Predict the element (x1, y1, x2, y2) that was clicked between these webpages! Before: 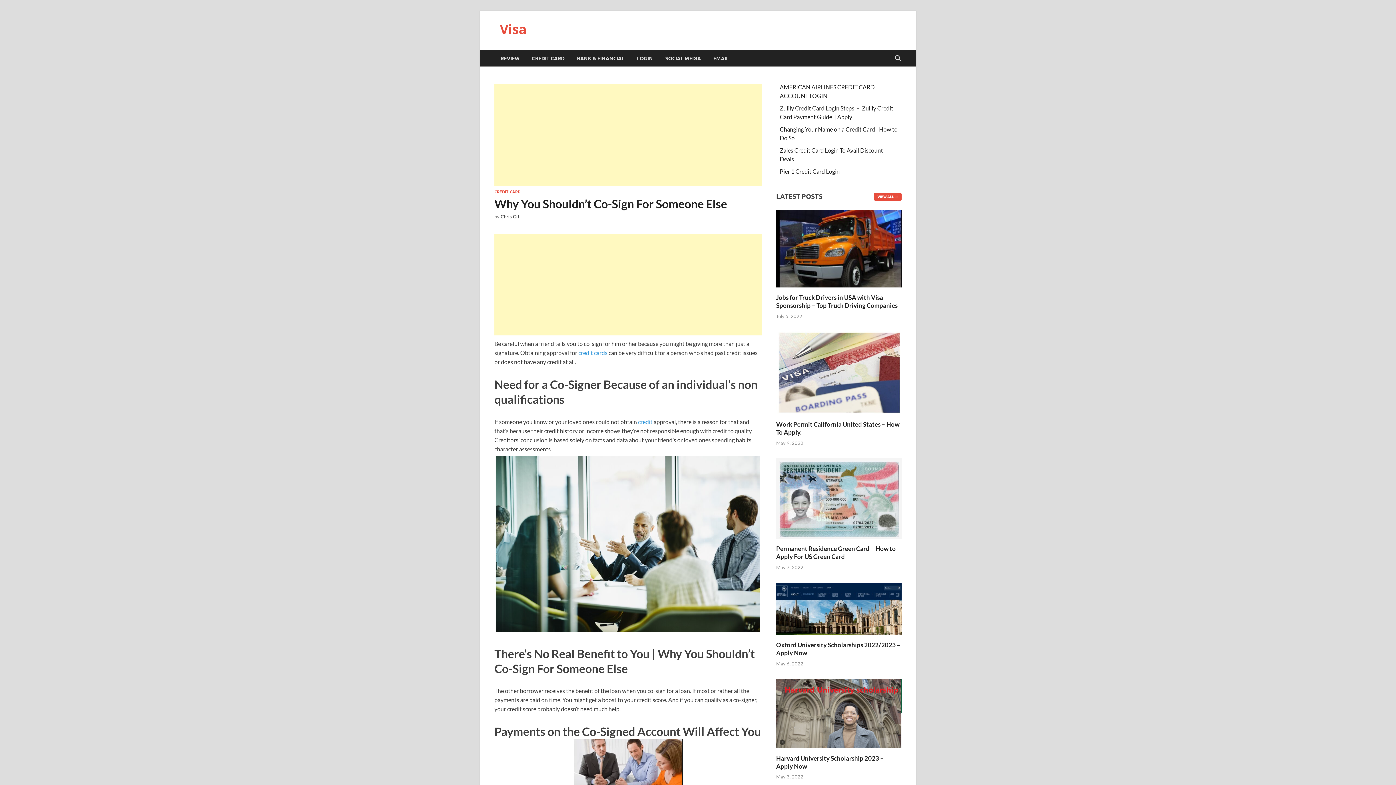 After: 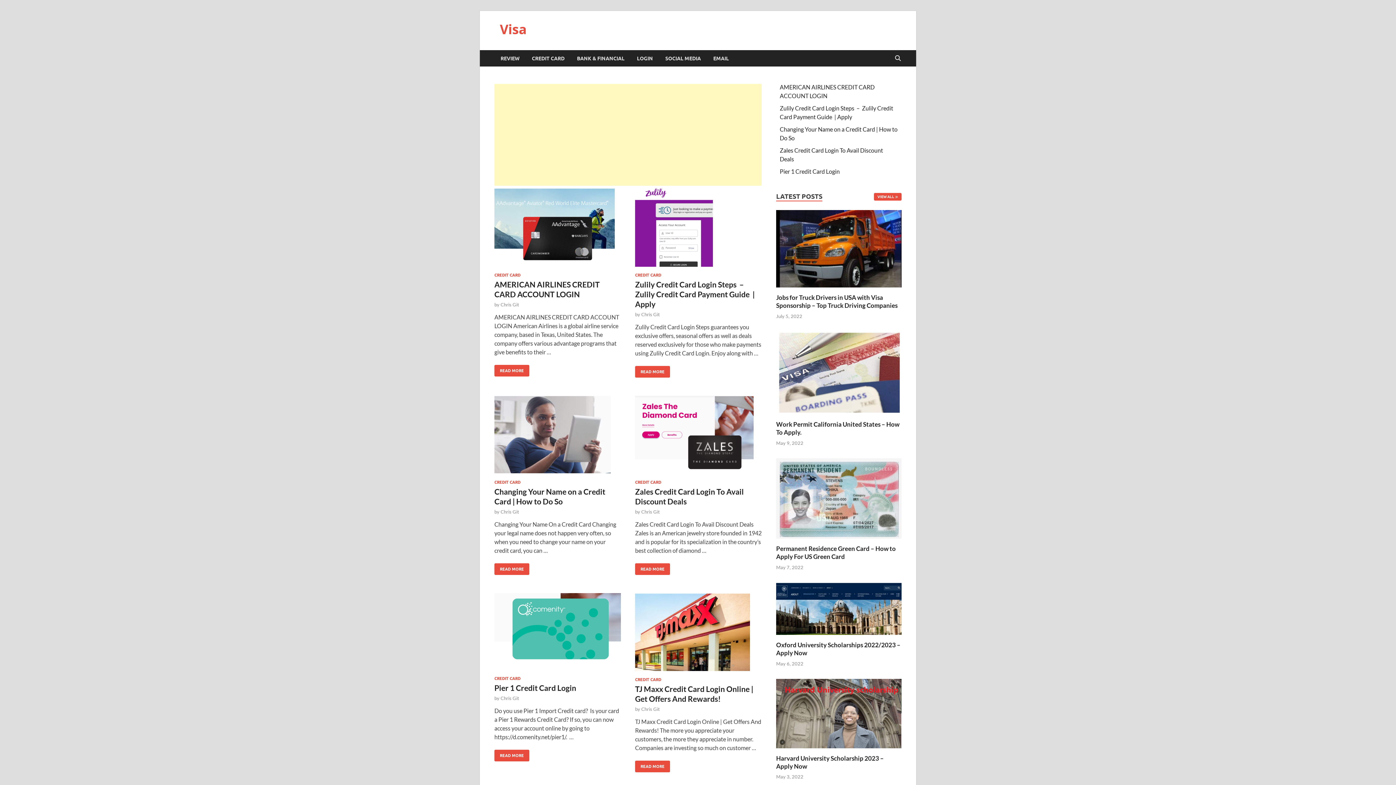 Action: label: Chris Git bbox: (500, 213, 519, 219)